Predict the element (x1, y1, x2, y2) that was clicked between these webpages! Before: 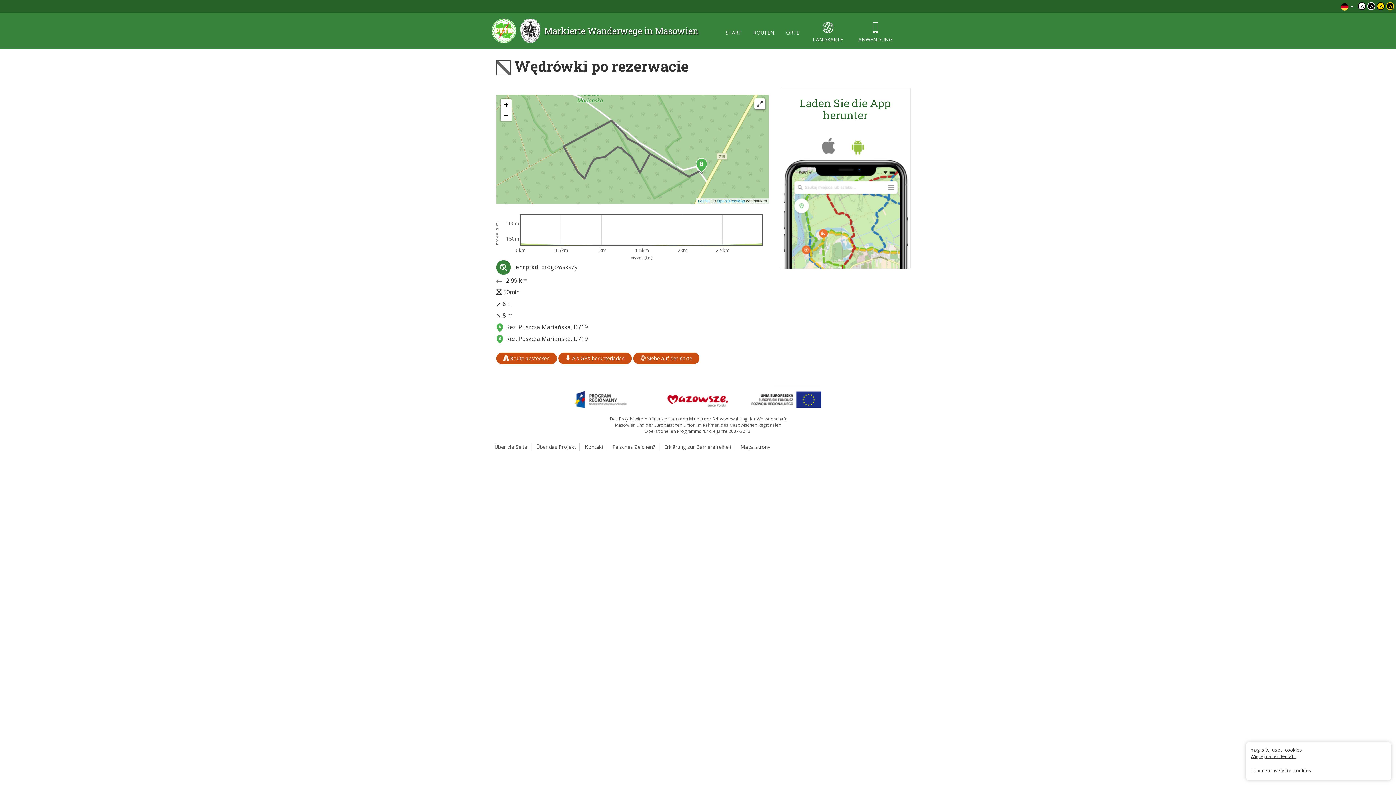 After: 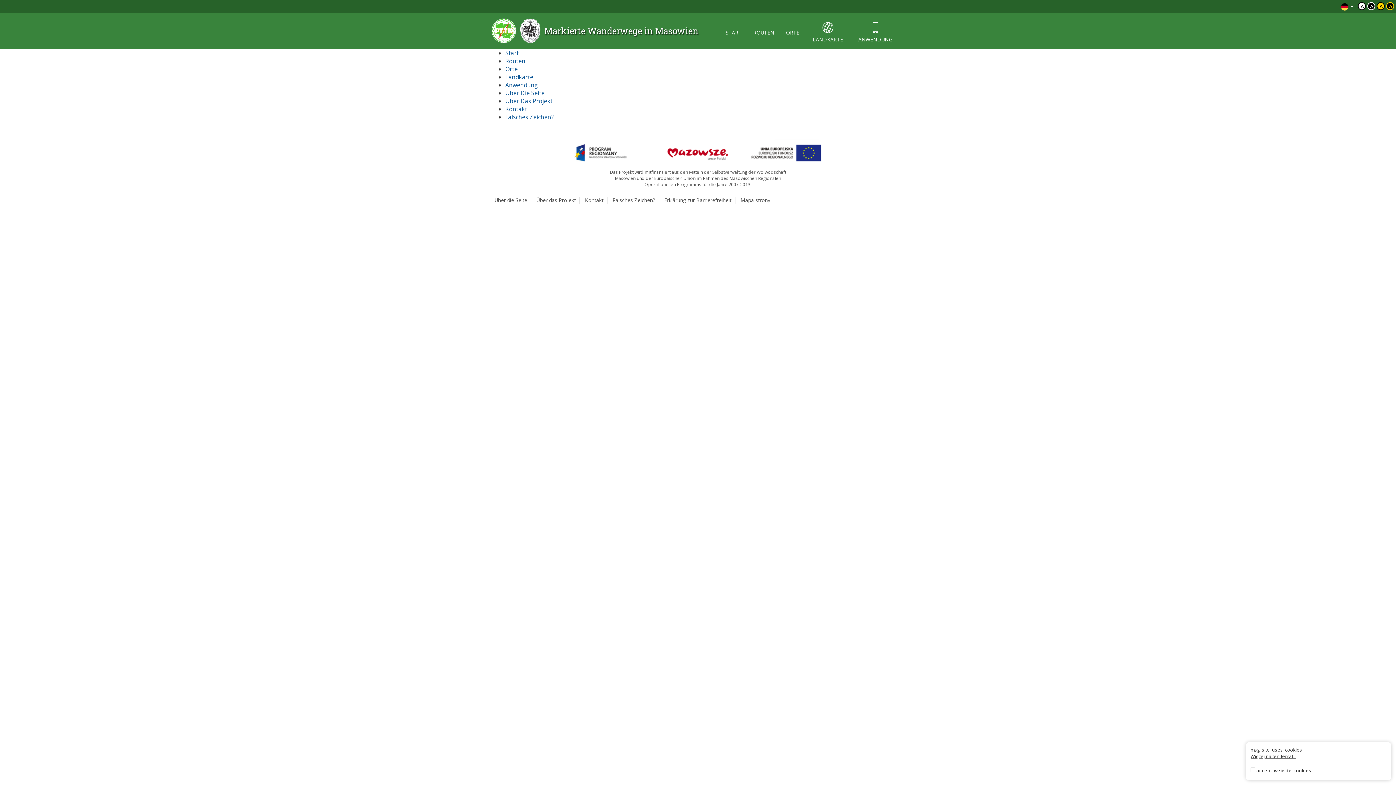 Action: label: Mapa strony bbox: (737, 443, 774, 450)